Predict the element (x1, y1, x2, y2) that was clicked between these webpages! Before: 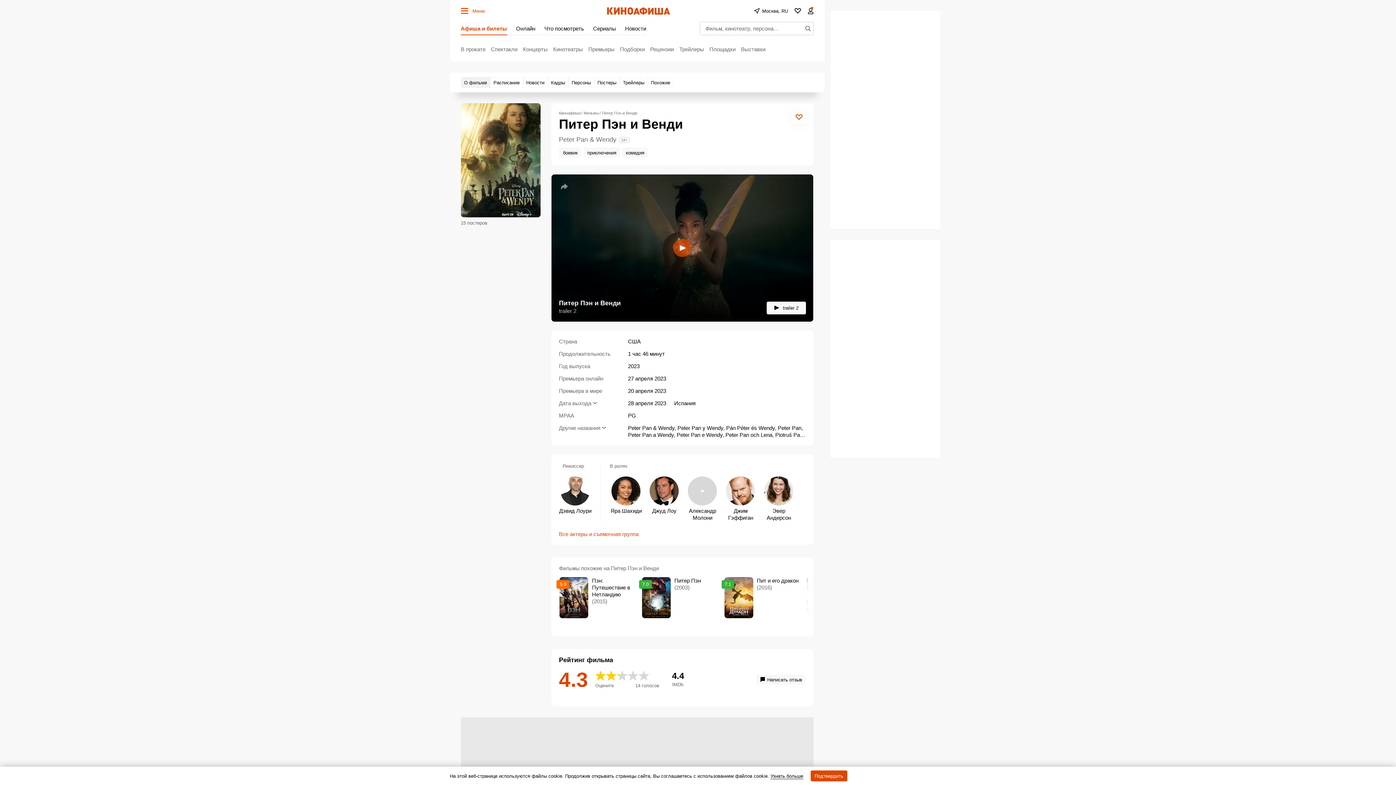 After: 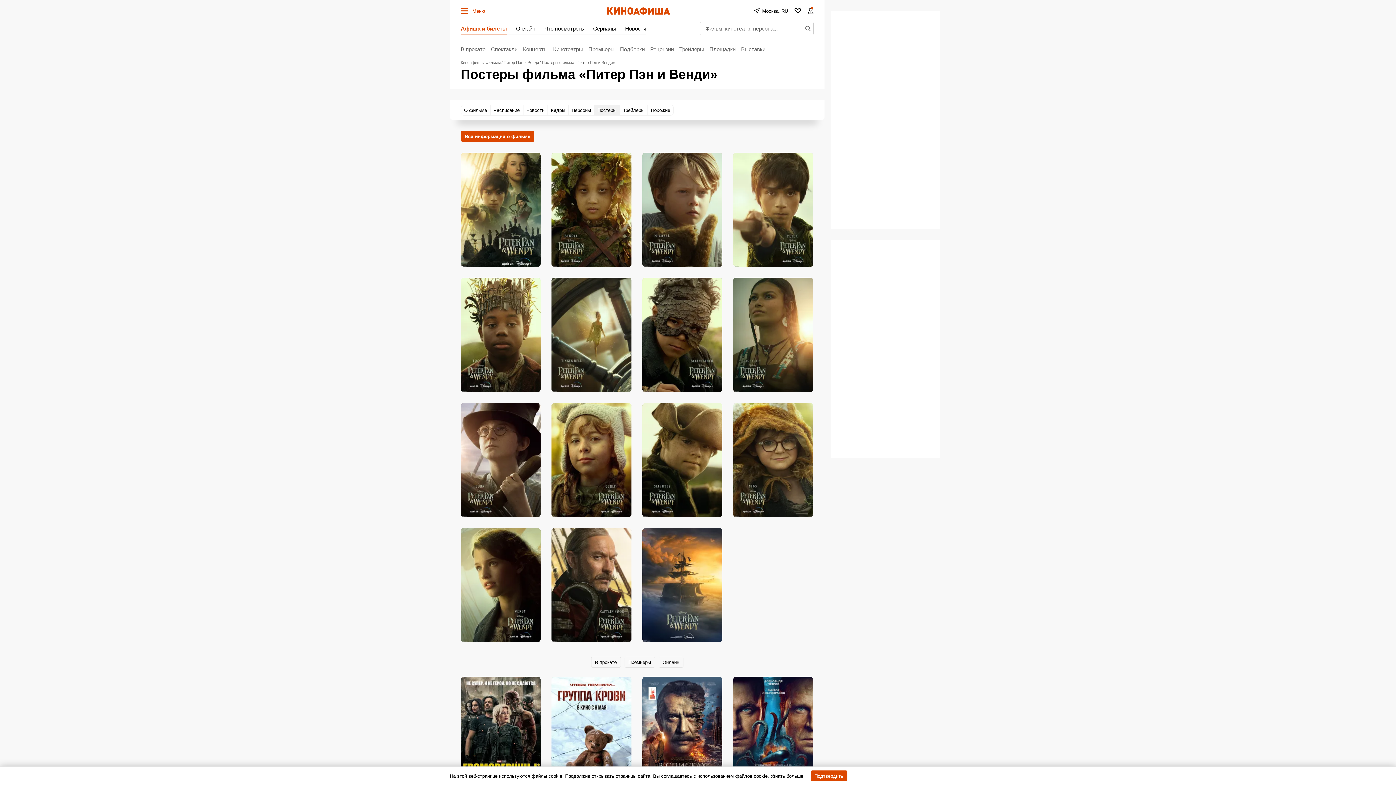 Action: bbox: (594, 77, 619, 88) label: Постеры